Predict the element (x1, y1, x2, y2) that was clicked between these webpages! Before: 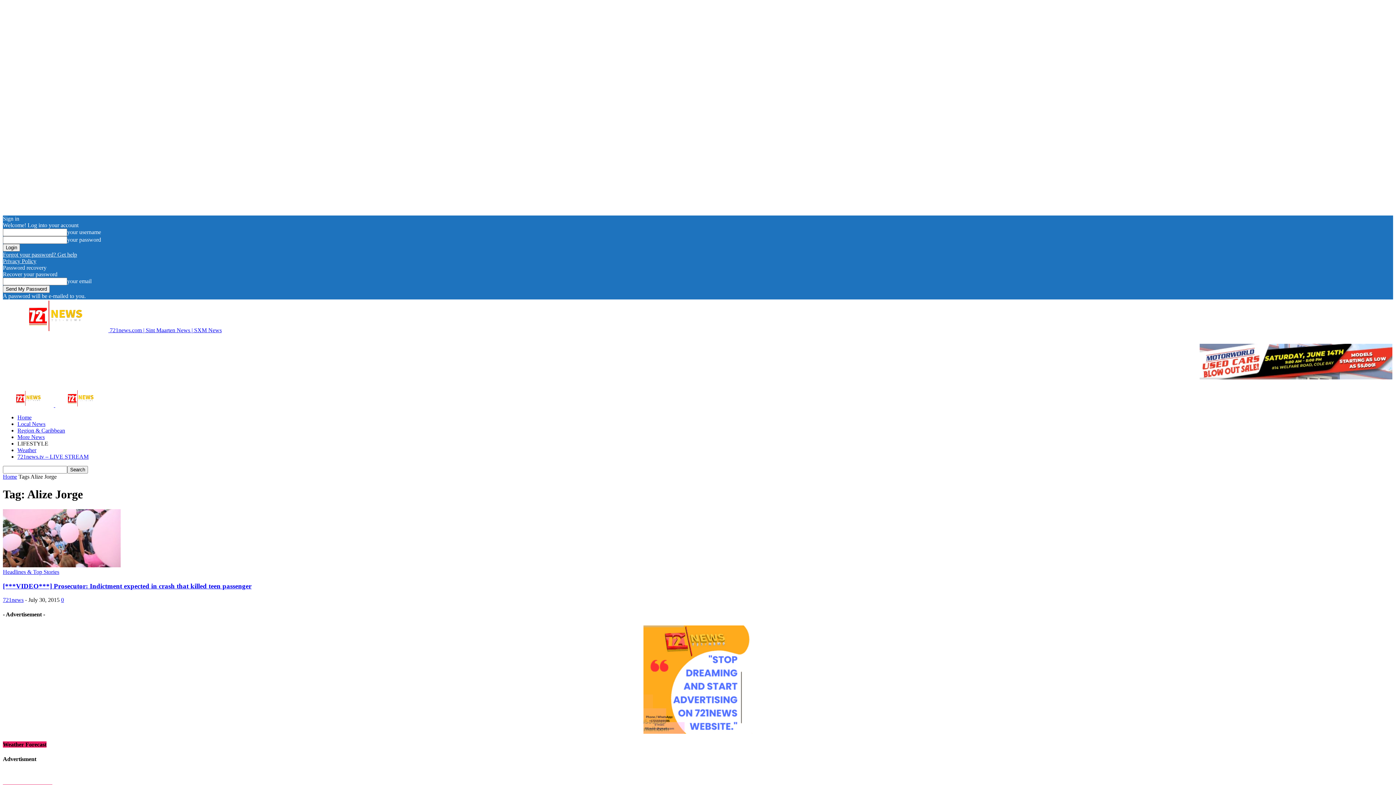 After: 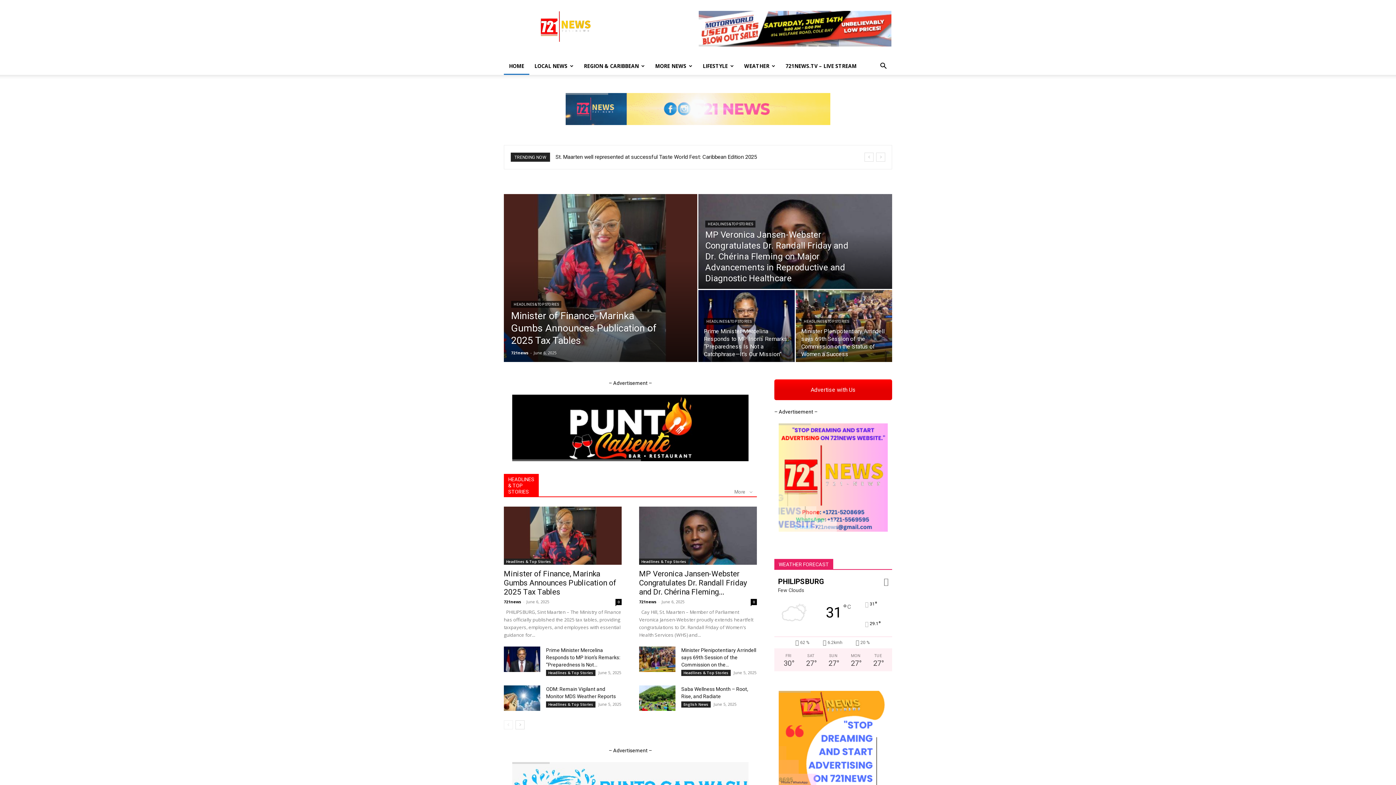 Action: bbox: (2, 327, 221, 333) label:  721news.com | Sint Maarten News | SXM News